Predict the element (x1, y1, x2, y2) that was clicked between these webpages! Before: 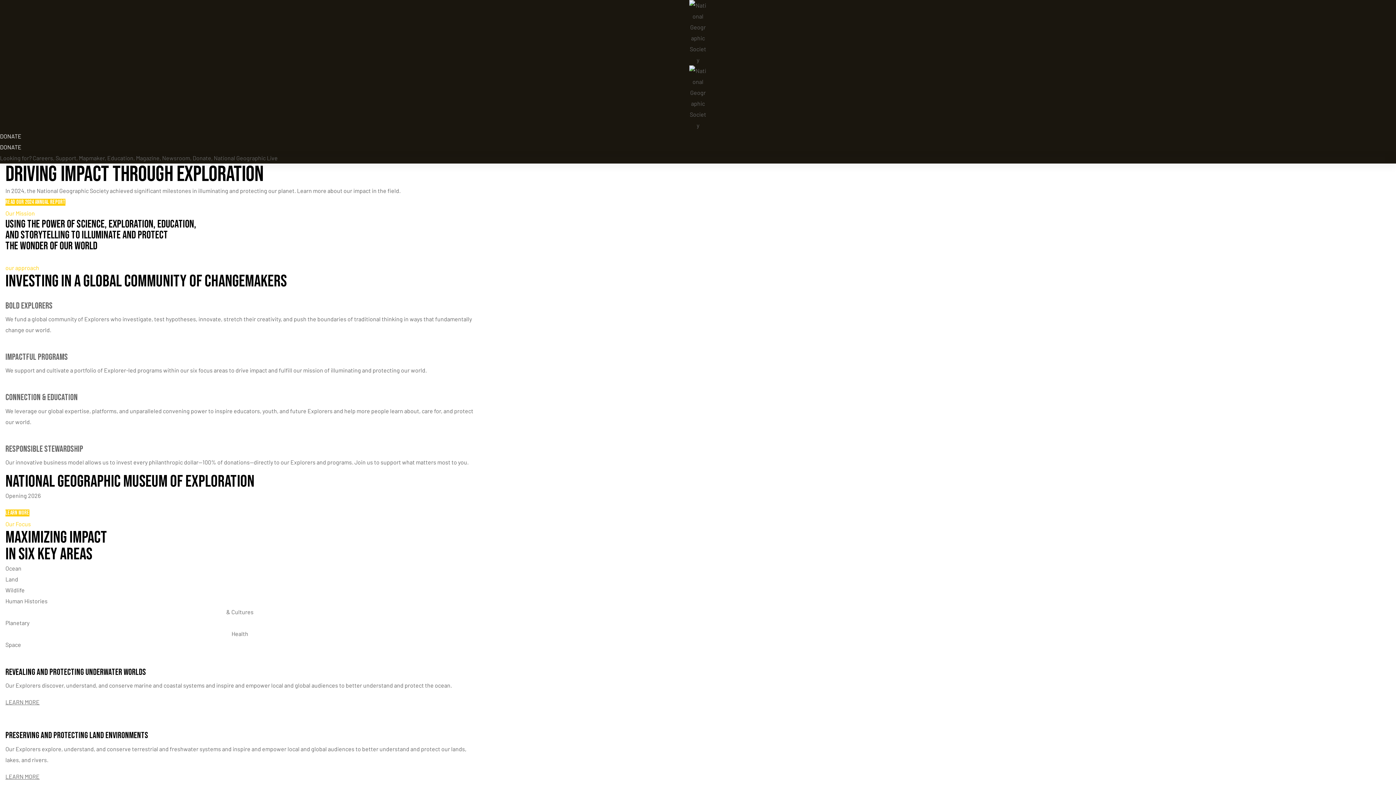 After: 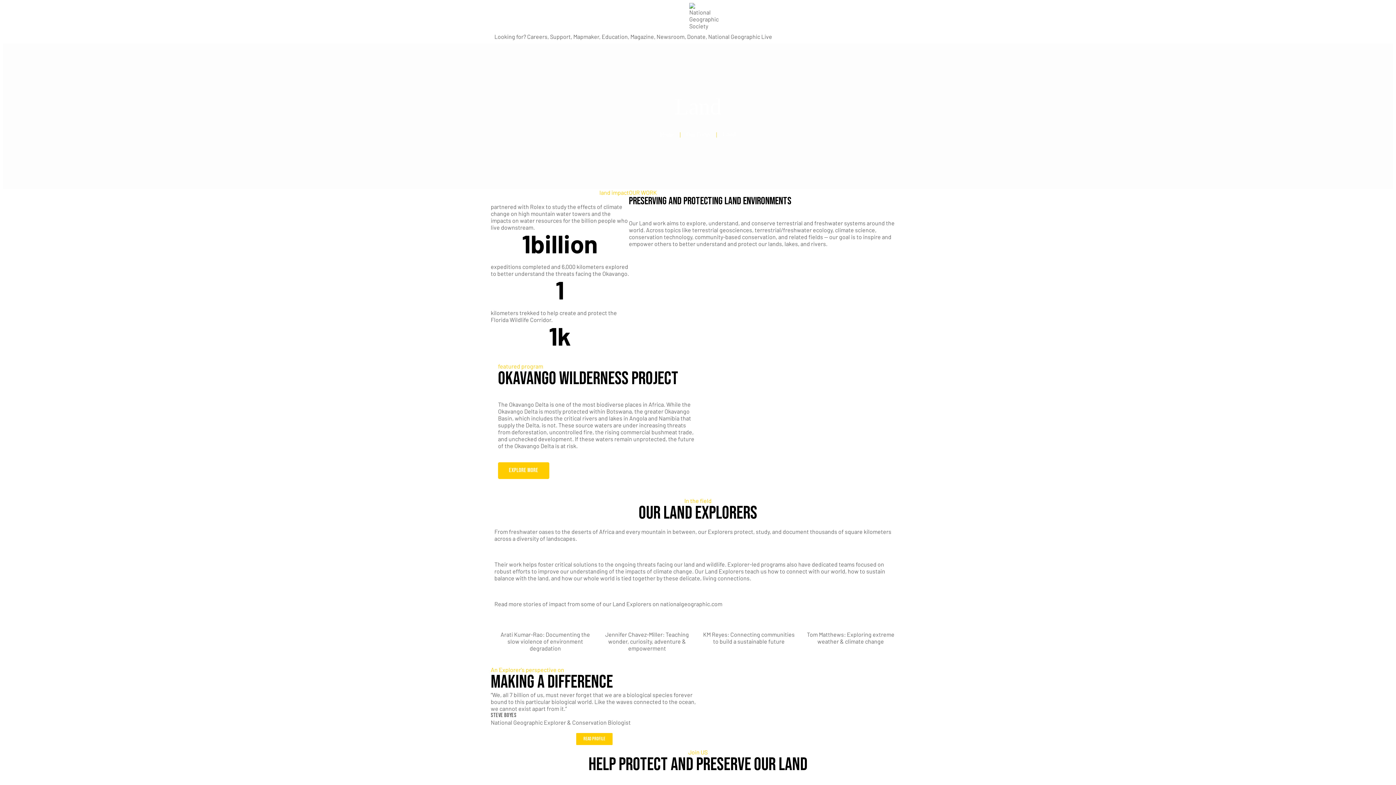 Action: bbox: (5, 773, 39, 780) label: LEARN MORE